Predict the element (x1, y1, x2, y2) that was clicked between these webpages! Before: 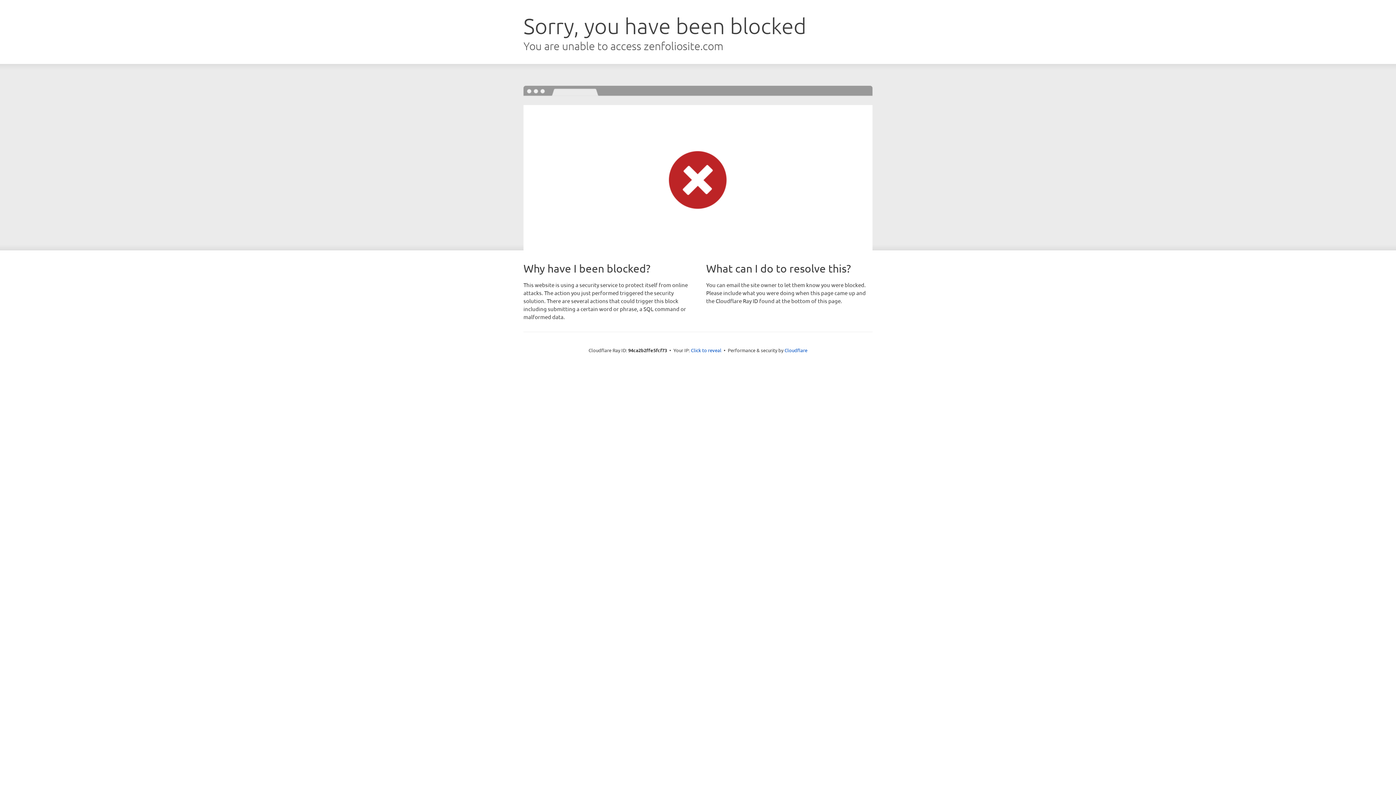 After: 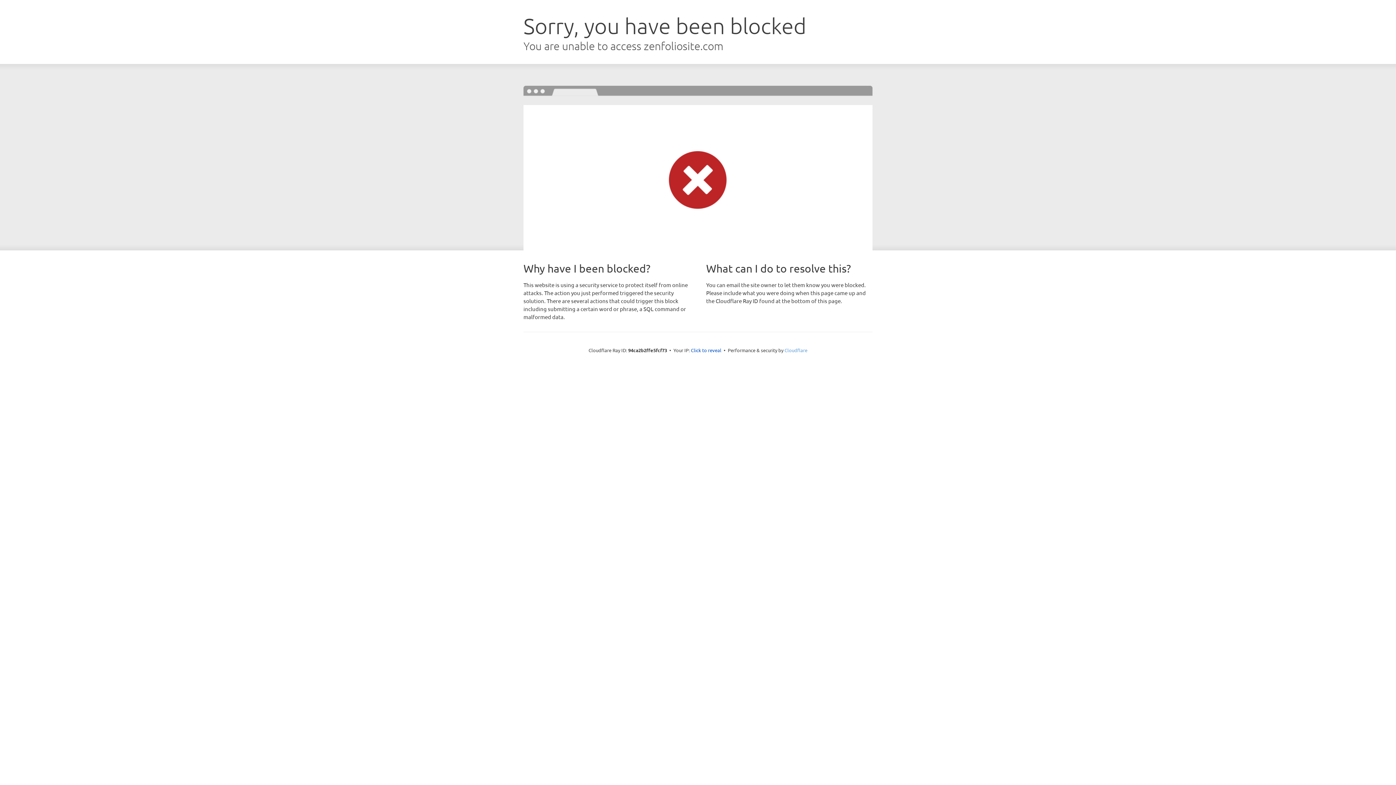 Action: bbox: (784, 347, 807, 353) label: Cloudflare